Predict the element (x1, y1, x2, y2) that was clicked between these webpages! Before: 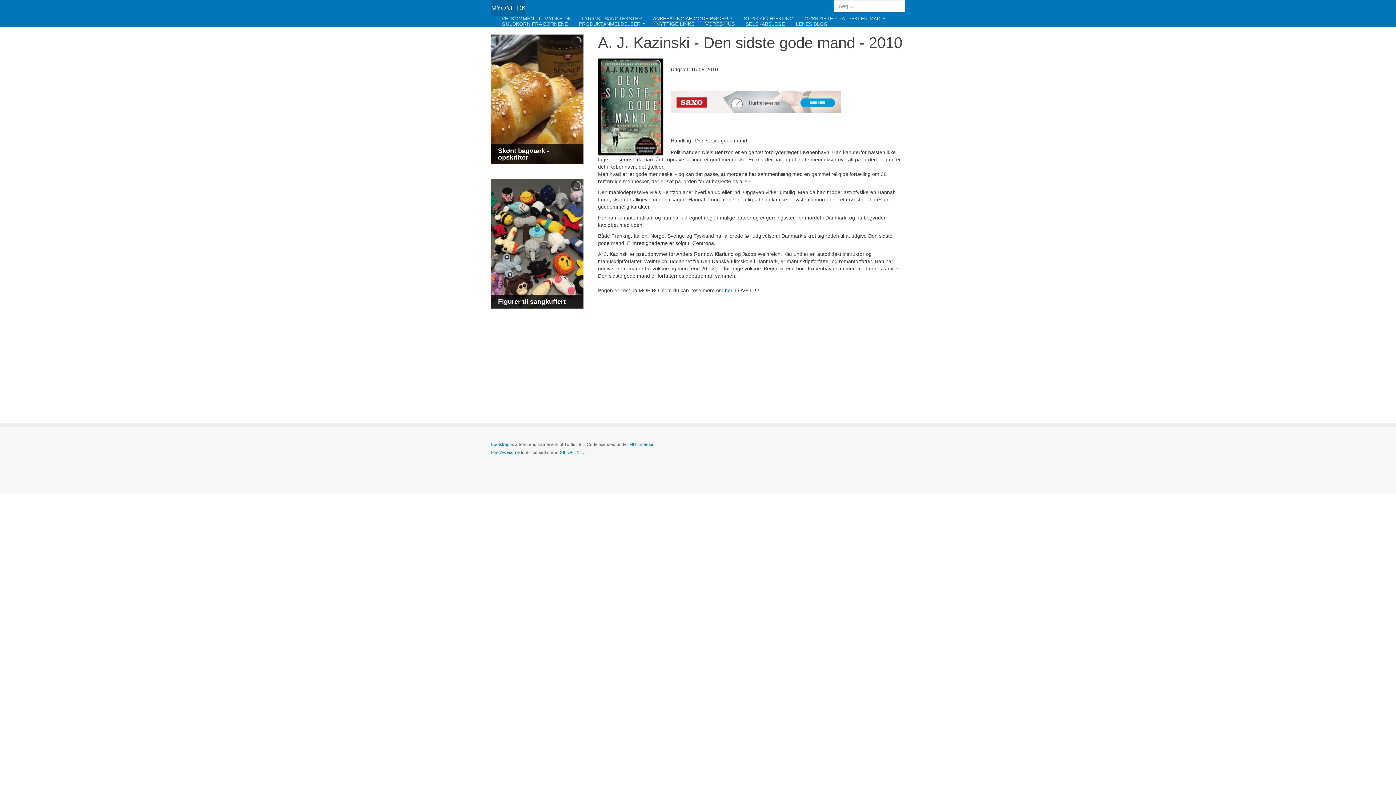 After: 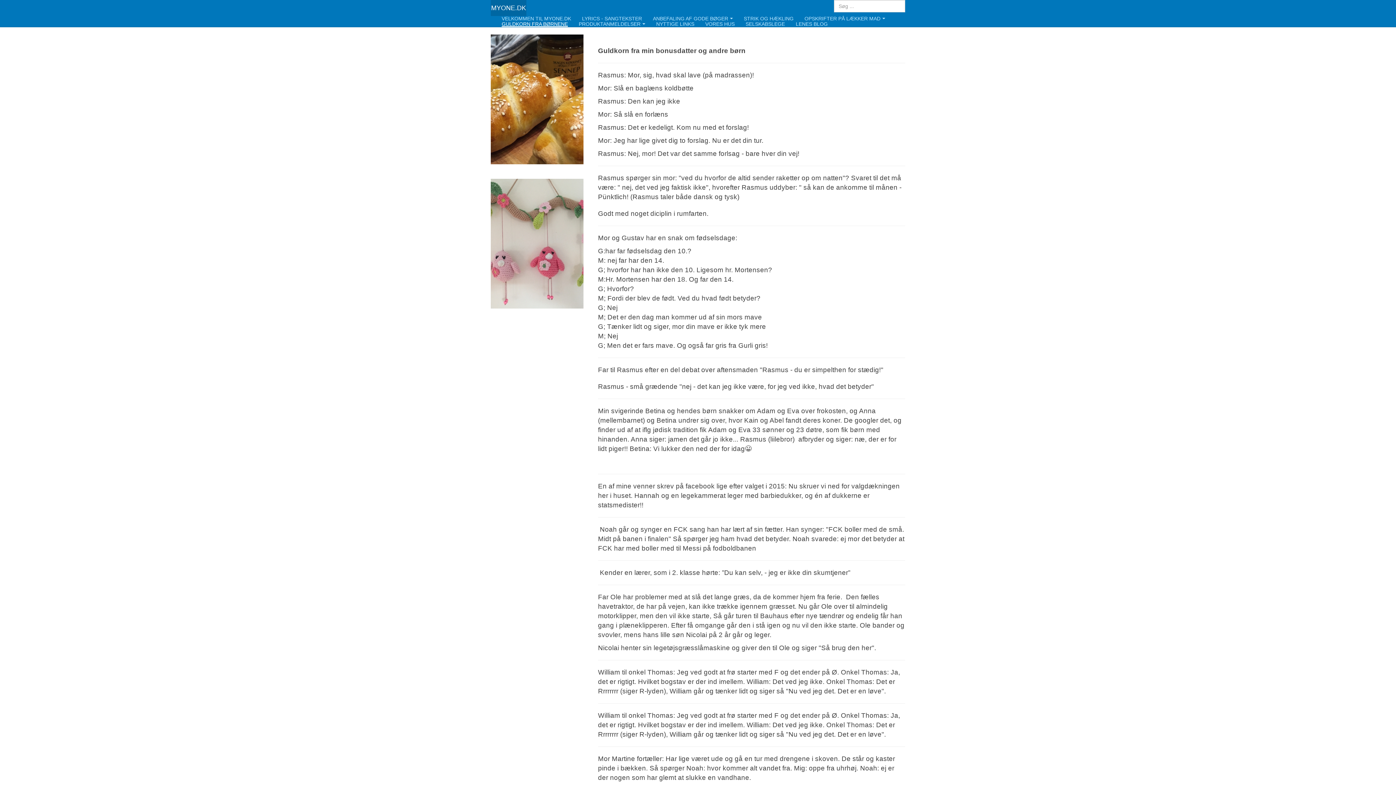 Action: label: GULDKORN FRA BØRNENE bbox: (501, 21, 568, 26)